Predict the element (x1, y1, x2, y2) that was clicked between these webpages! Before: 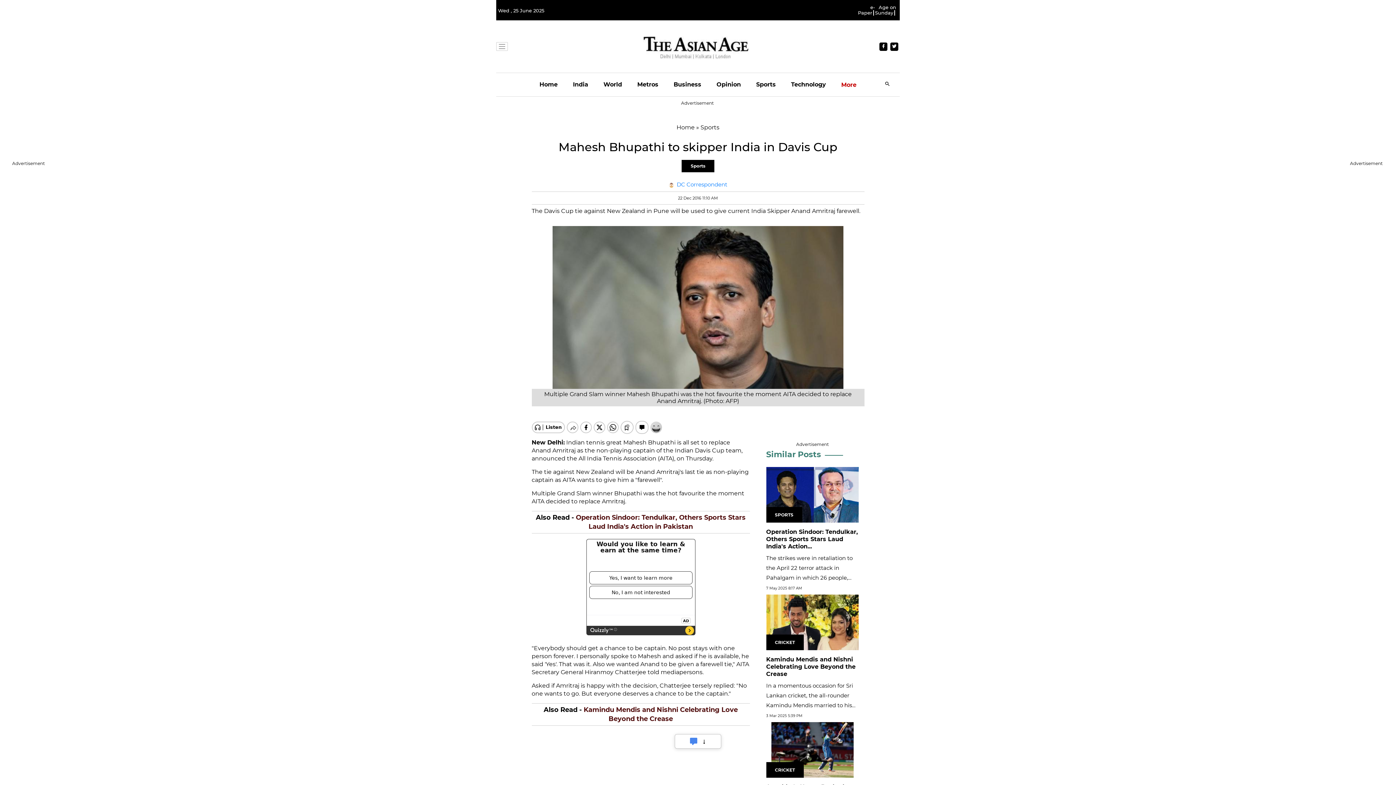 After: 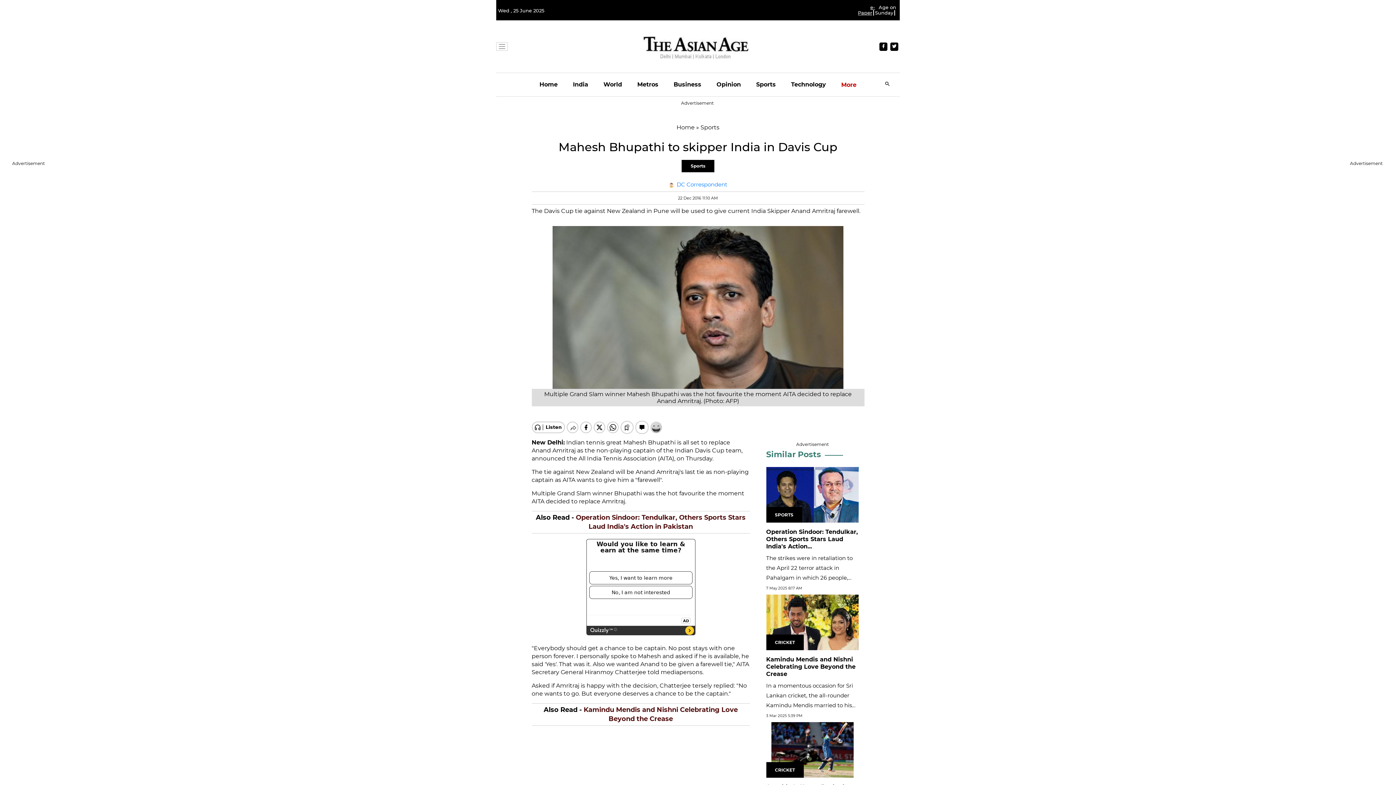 Action: label: e-Paper bbox: (858, 4, 875, 15)